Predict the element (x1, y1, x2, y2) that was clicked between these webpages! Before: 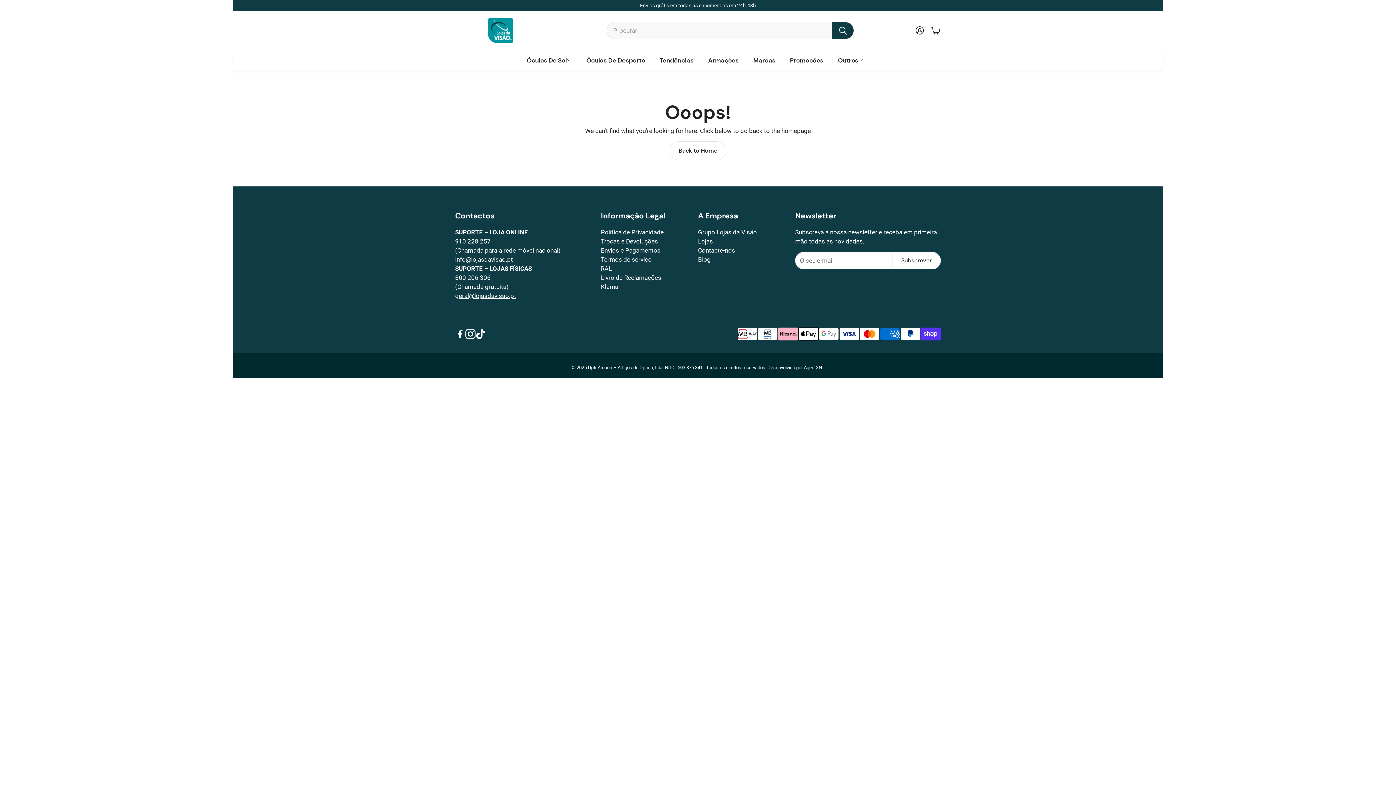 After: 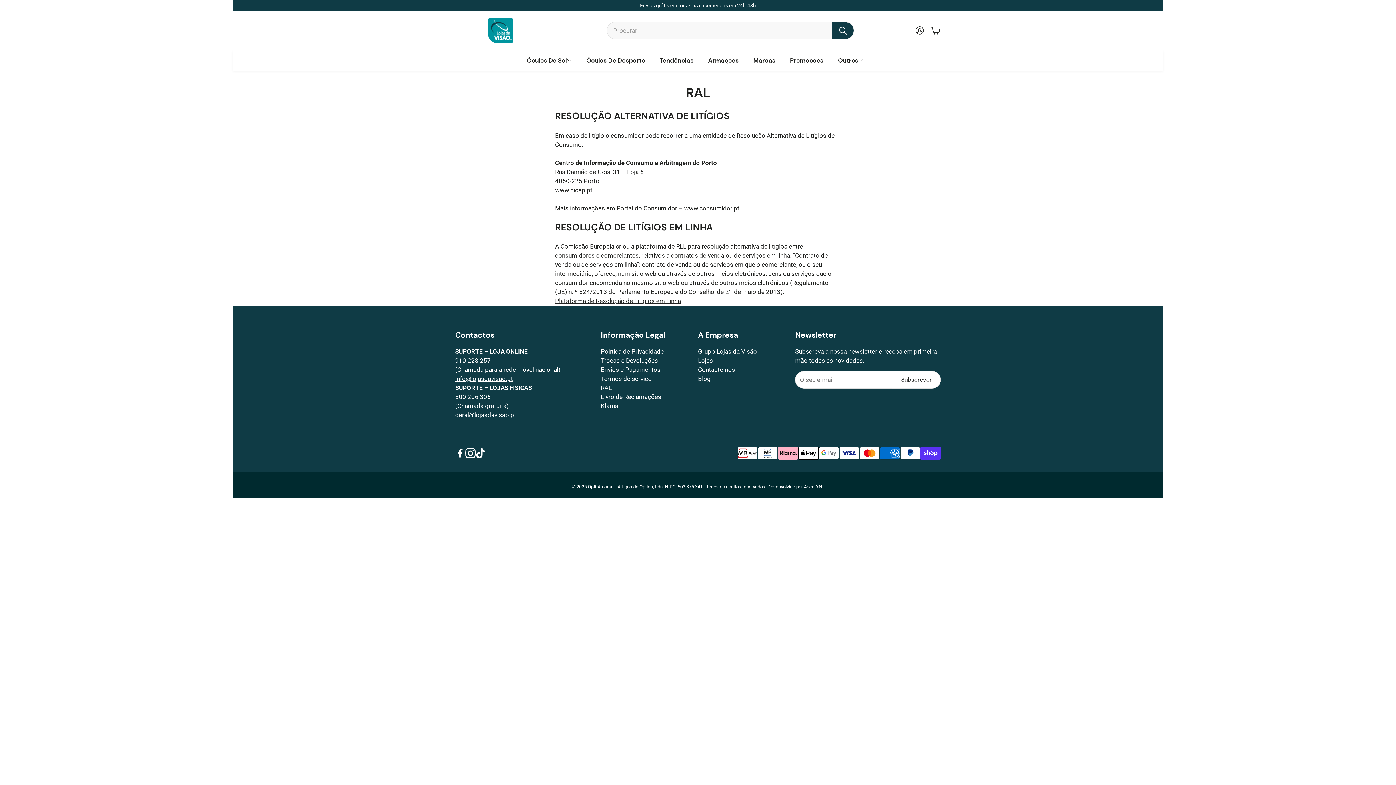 Action: bbox: (601, 265, 611, 272) label: RAL